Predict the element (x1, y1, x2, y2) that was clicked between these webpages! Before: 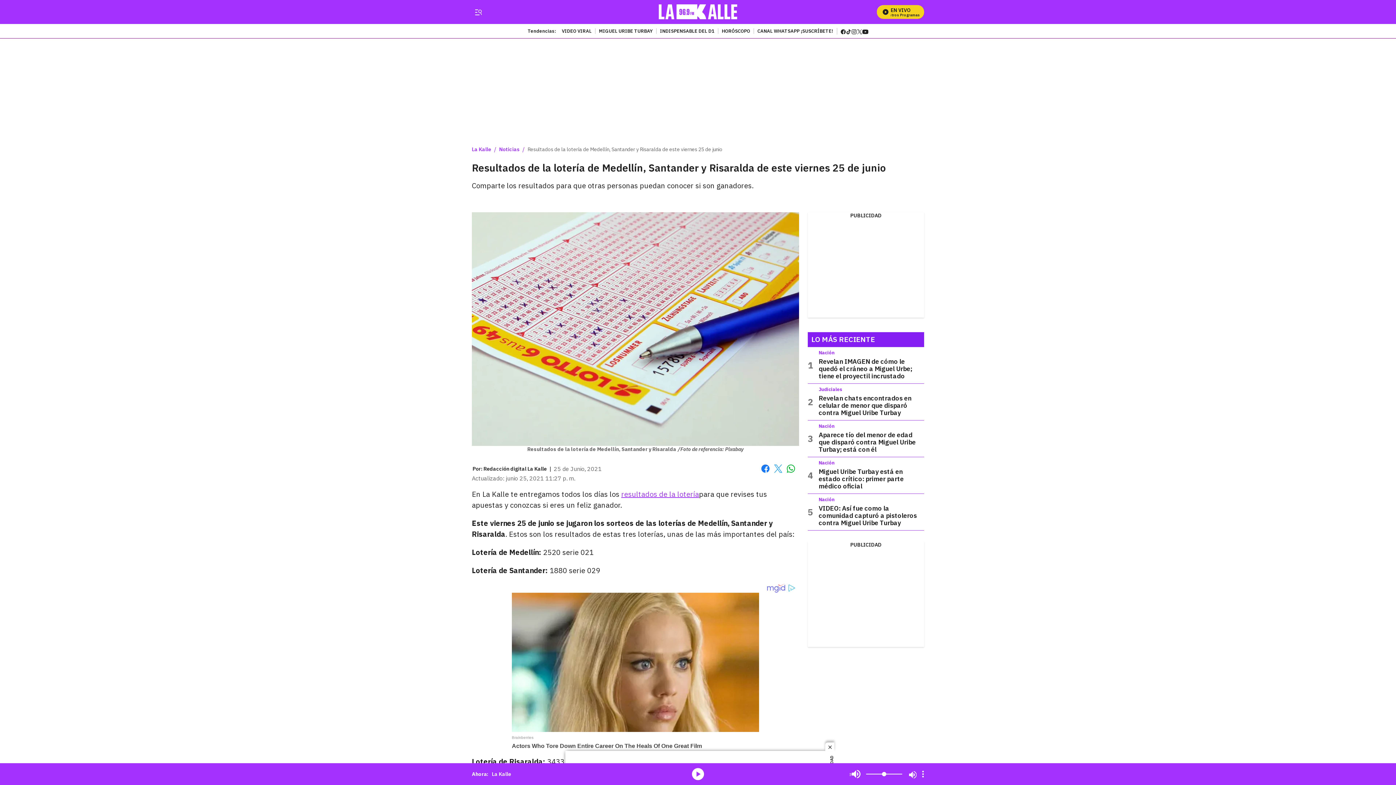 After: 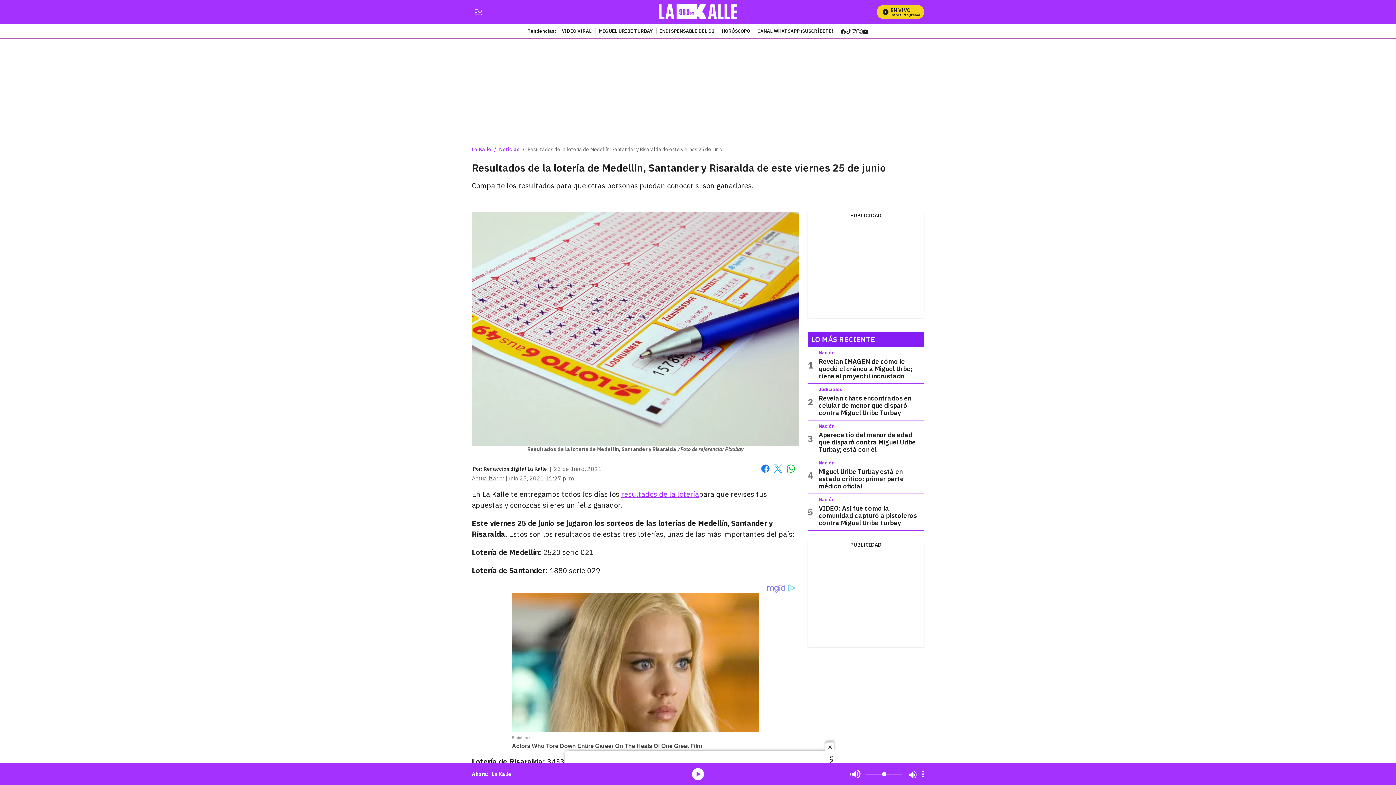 Action: bbox: (840, 27, 846, 33) label: facebook